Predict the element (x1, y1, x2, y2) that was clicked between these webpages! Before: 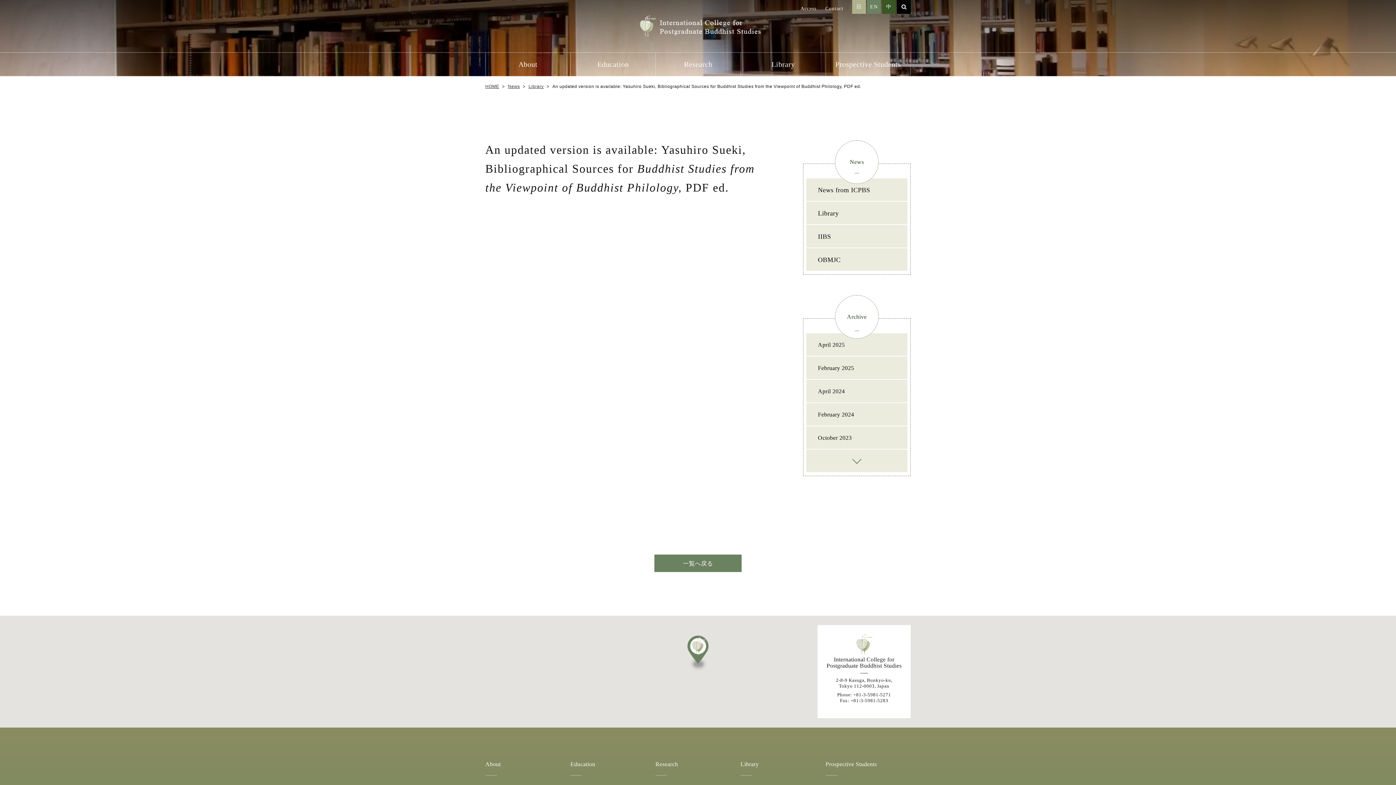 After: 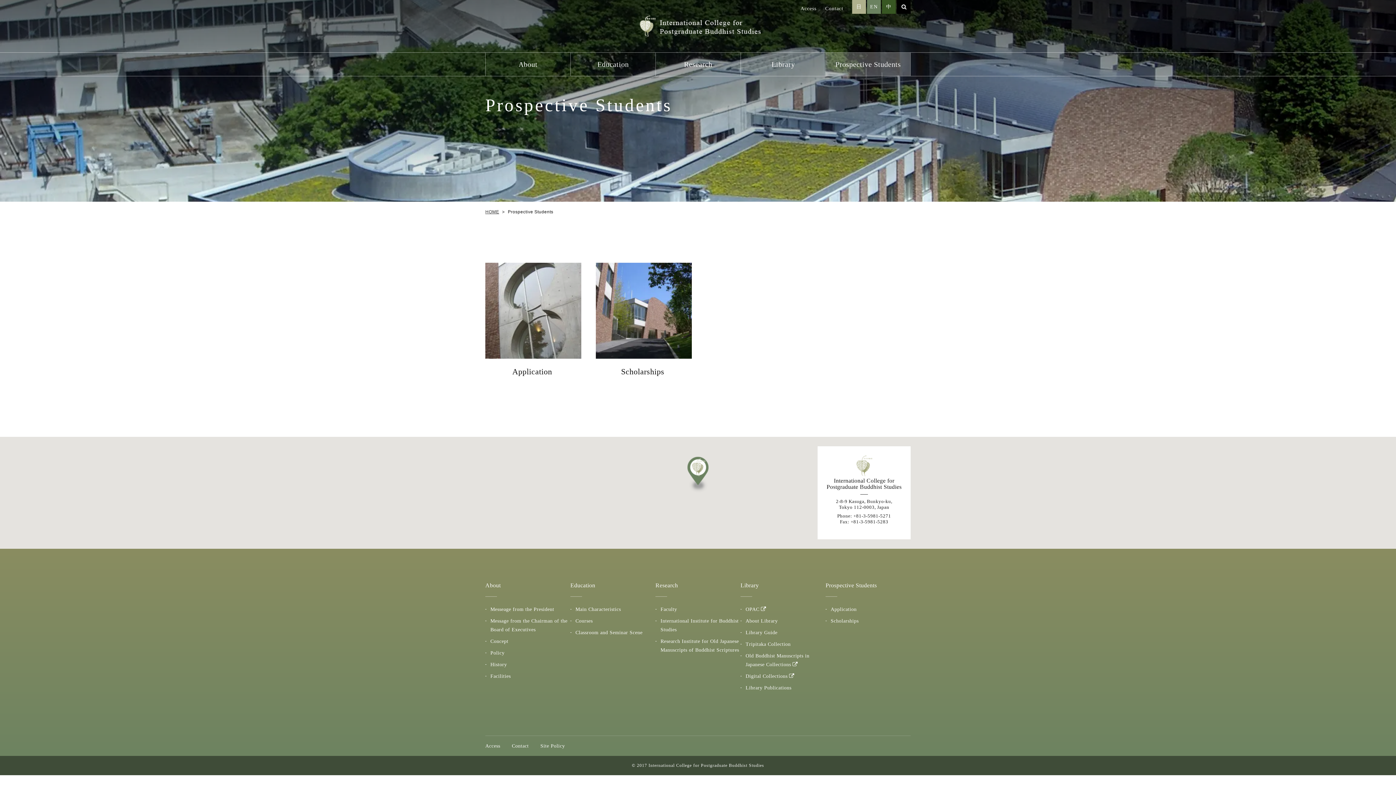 Action: label: Prospective Students bbox: (825, 761, 877, 767)